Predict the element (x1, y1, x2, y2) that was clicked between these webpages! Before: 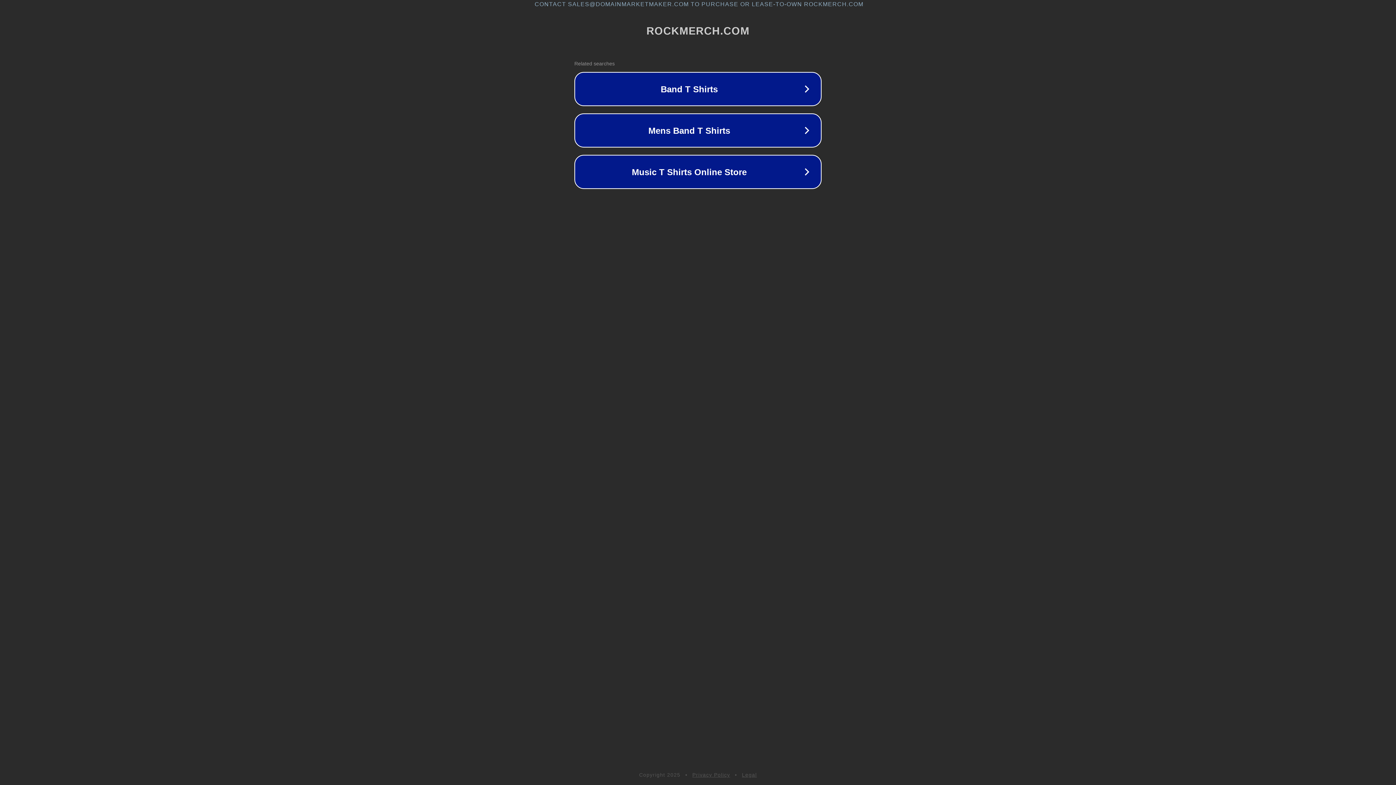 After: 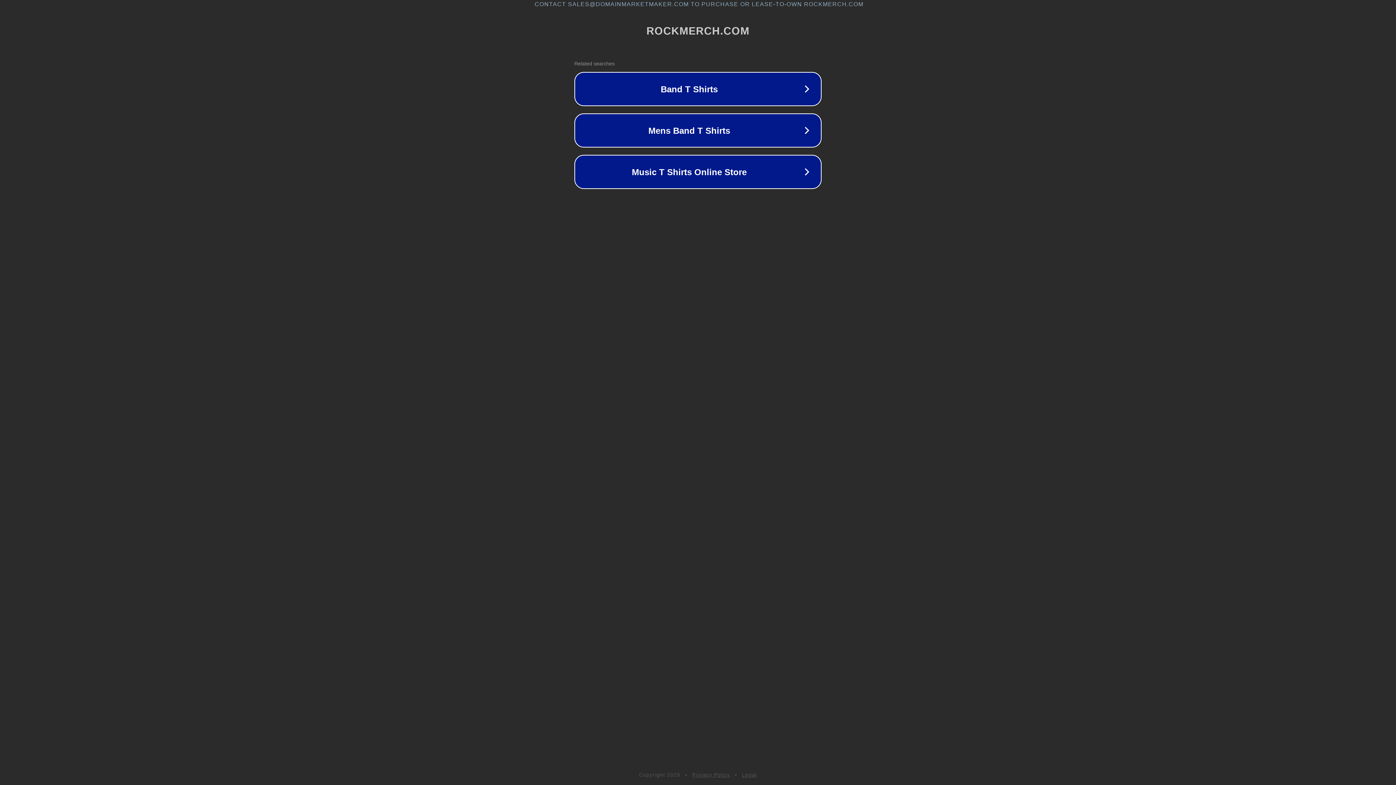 Action: label: Legal bbox: (742, 772, 757, 778)